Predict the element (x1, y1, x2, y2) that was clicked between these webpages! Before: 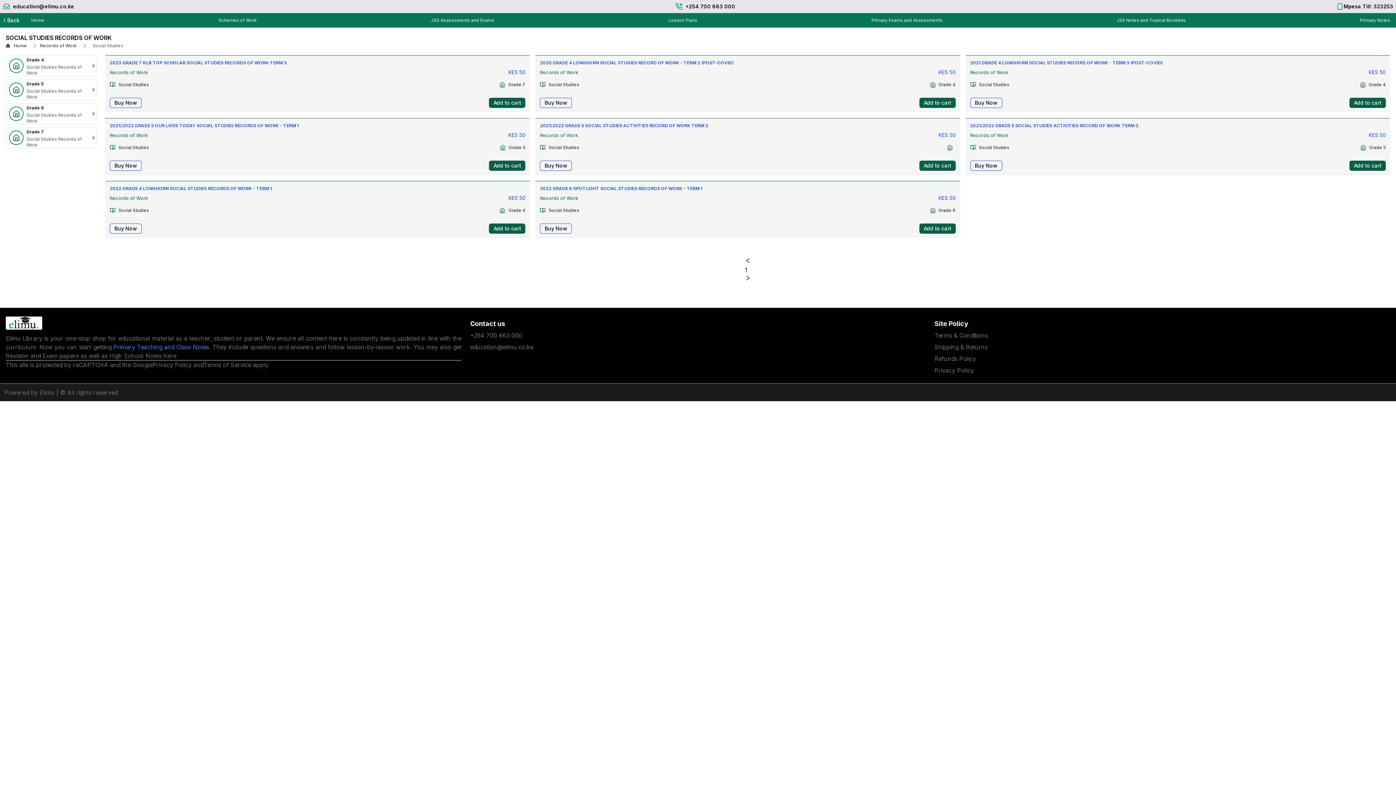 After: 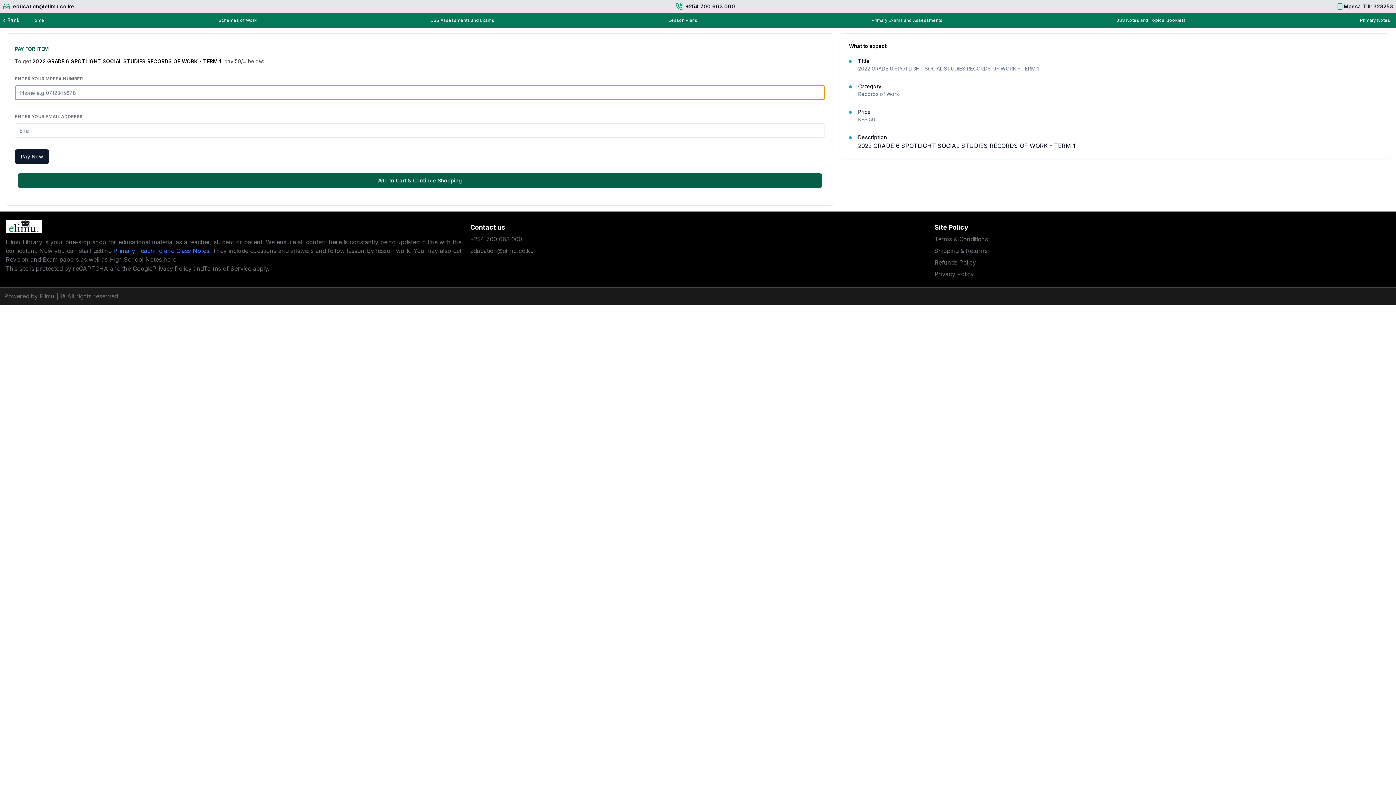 Action: label: Buy Now bbox: (540, 223, 572, 233)